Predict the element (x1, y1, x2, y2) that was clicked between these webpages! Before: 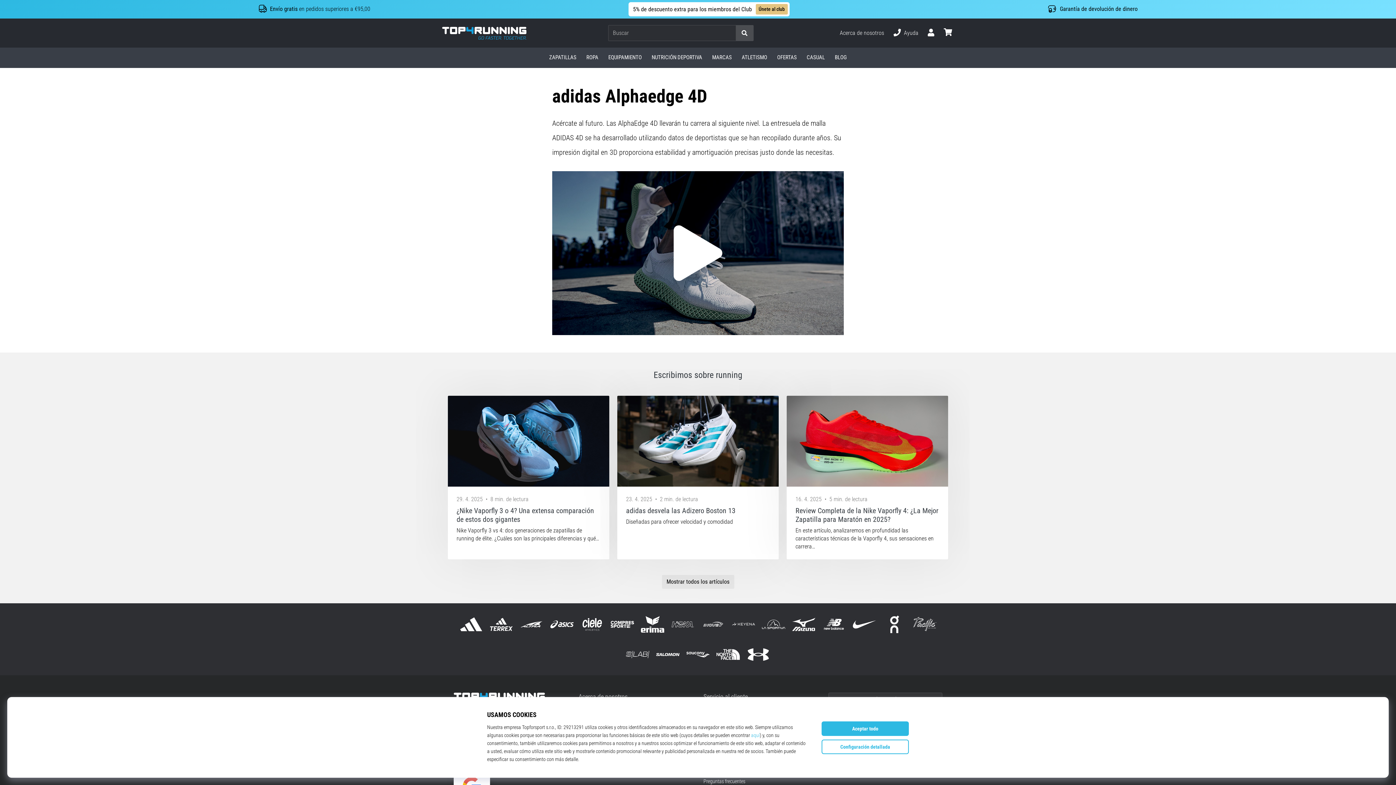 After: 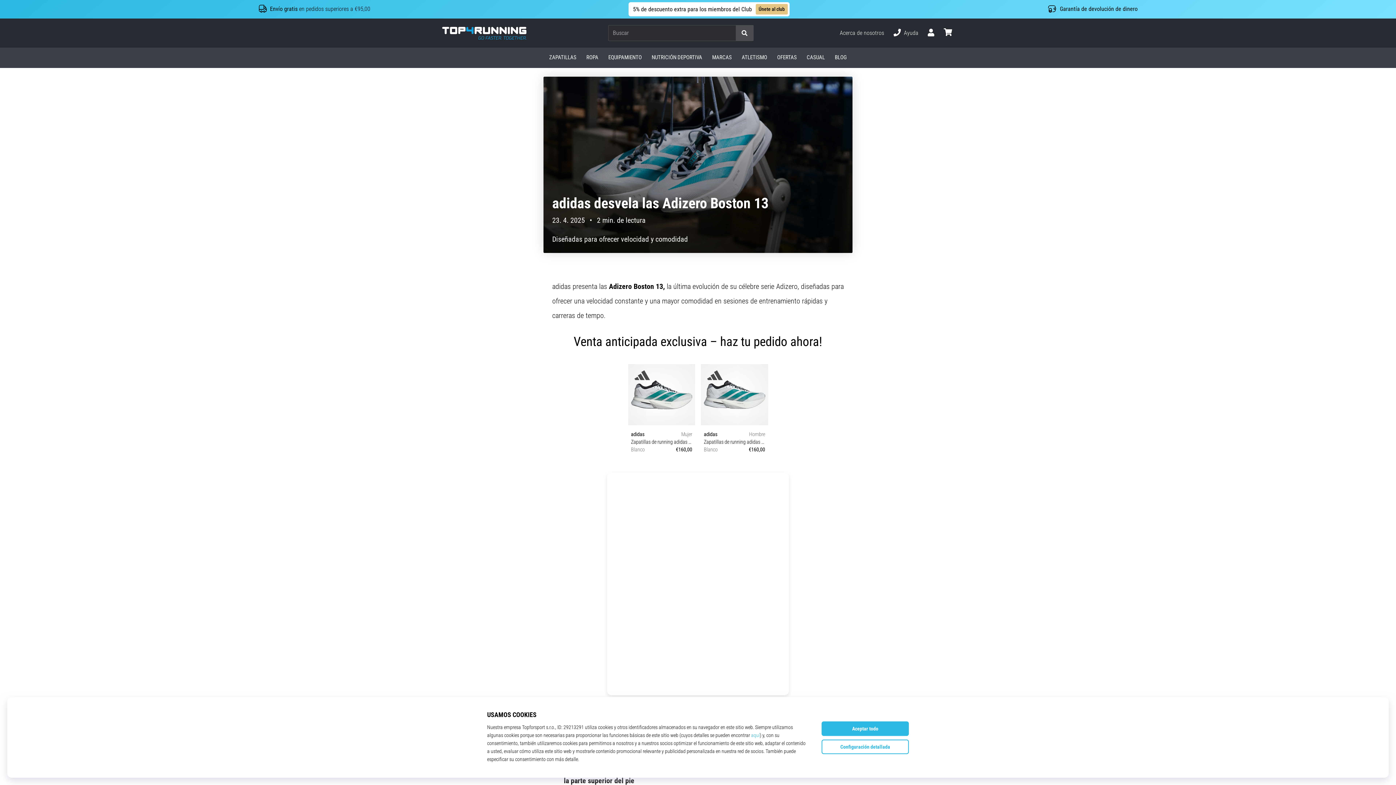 Action: bbox: (617, 396, 778, 486)